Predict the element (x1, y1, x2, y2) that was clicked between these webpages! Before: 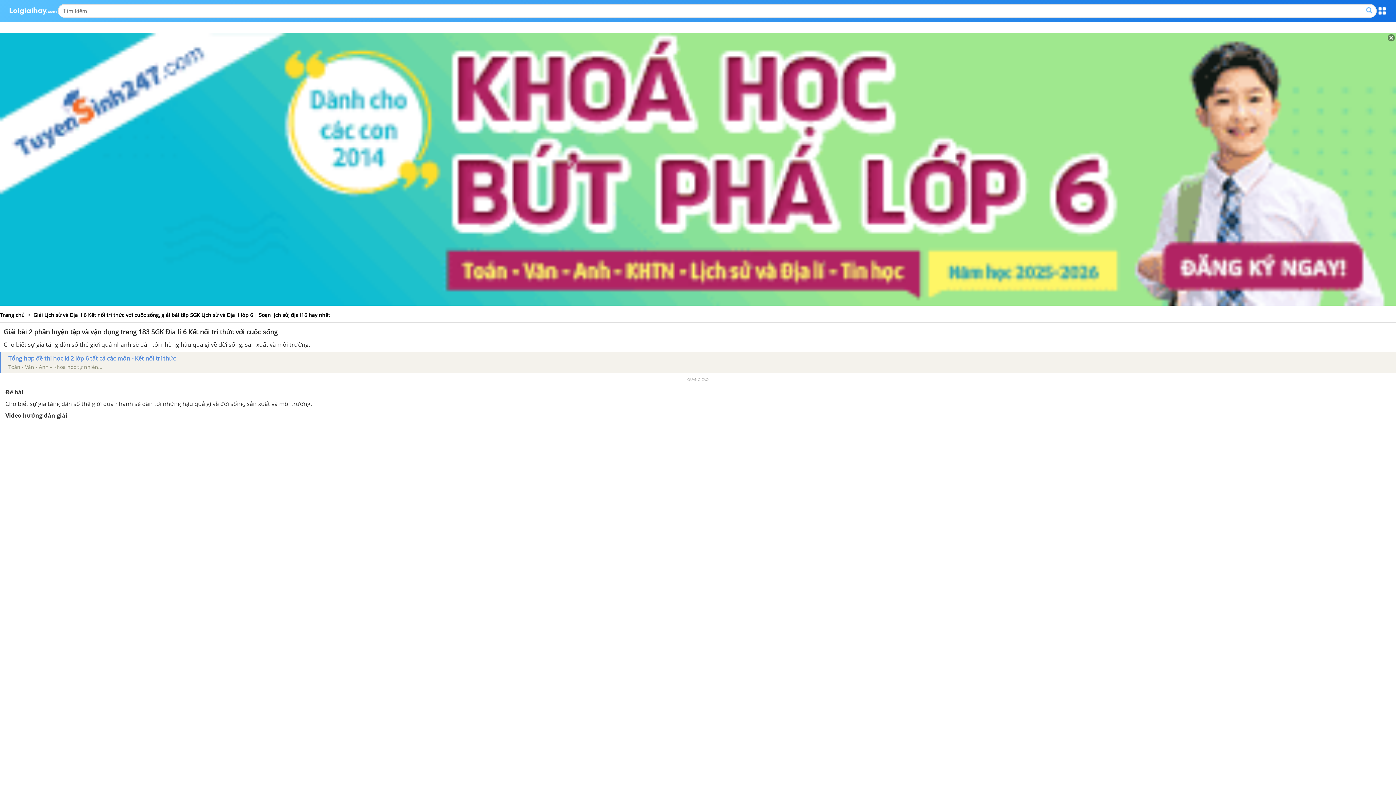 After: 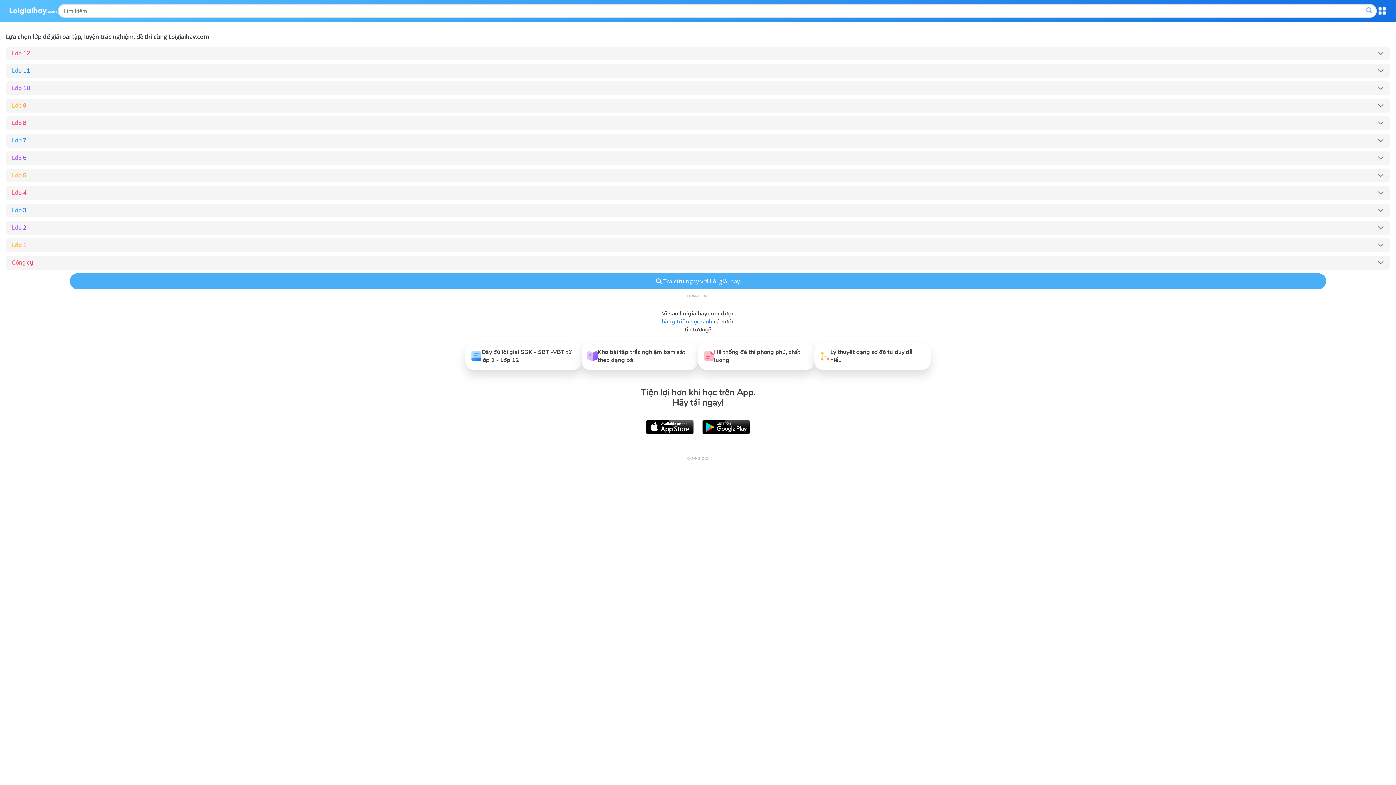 Action: bbox: (9, 7, 56, 14)